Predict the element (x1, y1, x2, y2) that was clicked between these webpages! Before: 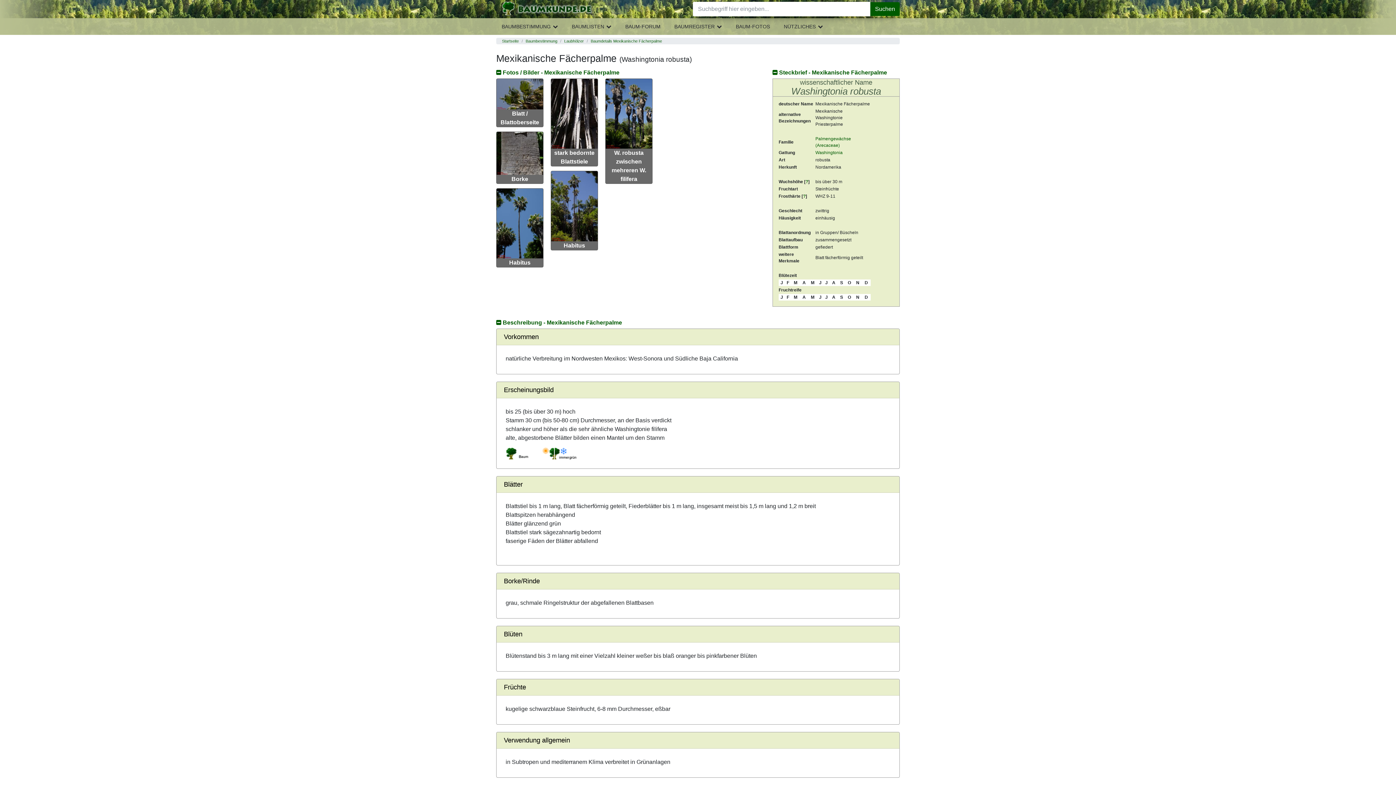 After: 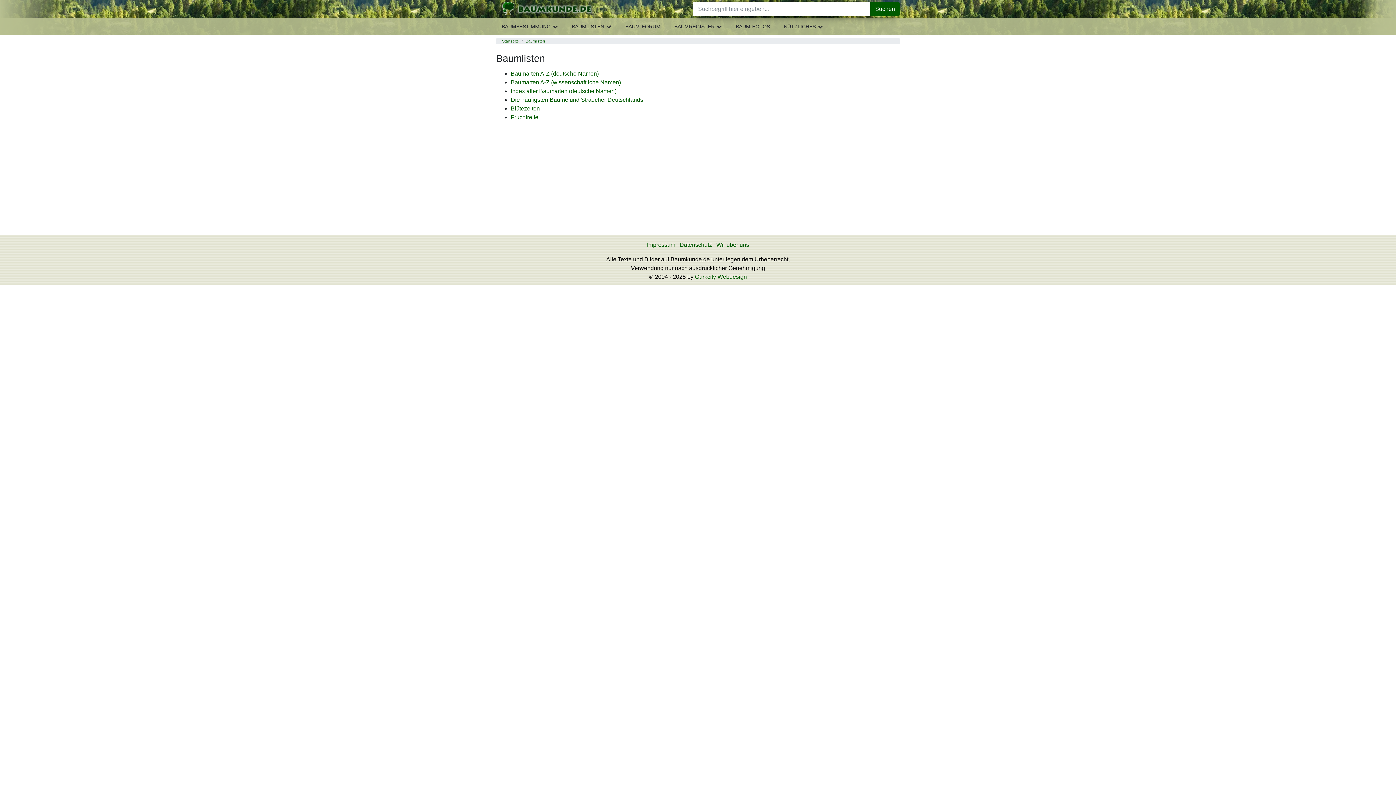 Action: bbox: (565, 18, 618, 34) label: BAUMLISTEN